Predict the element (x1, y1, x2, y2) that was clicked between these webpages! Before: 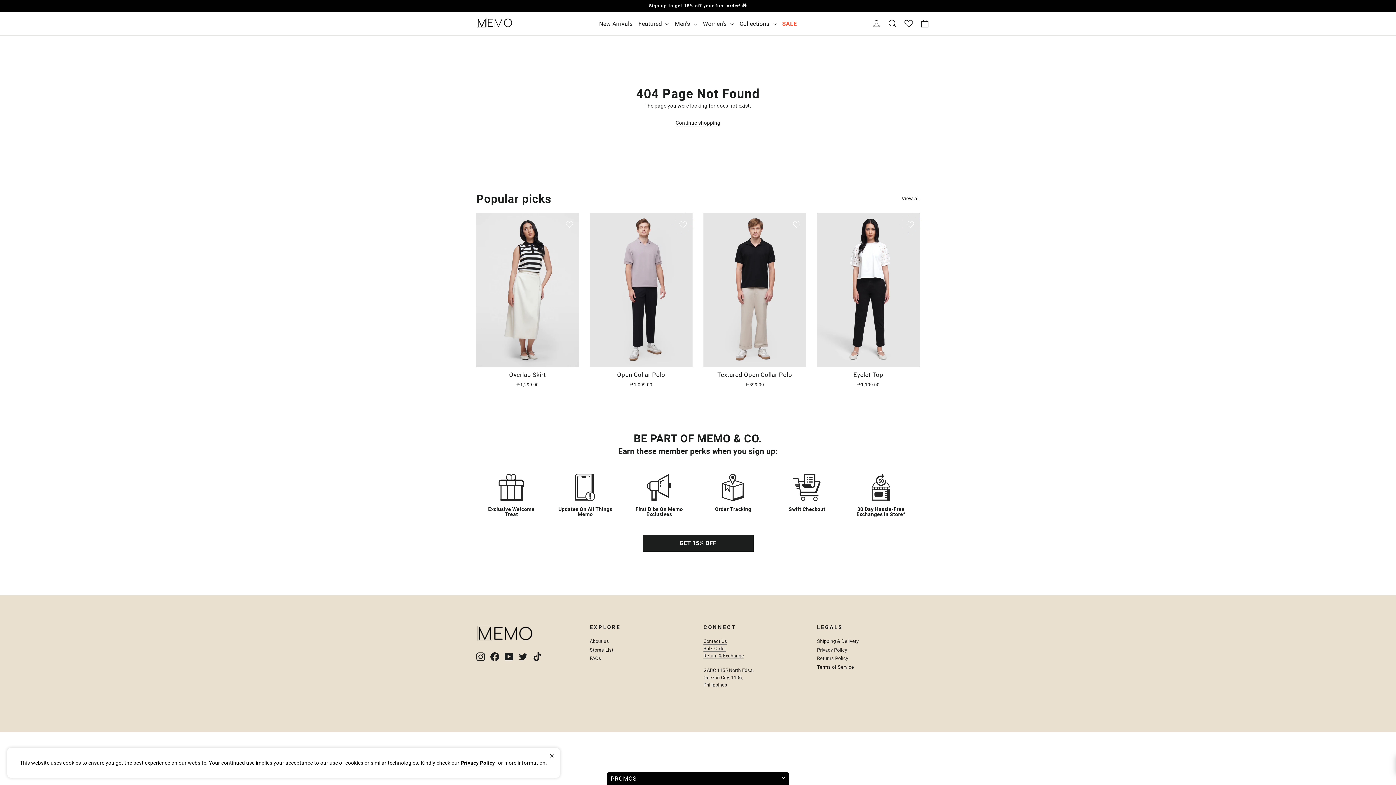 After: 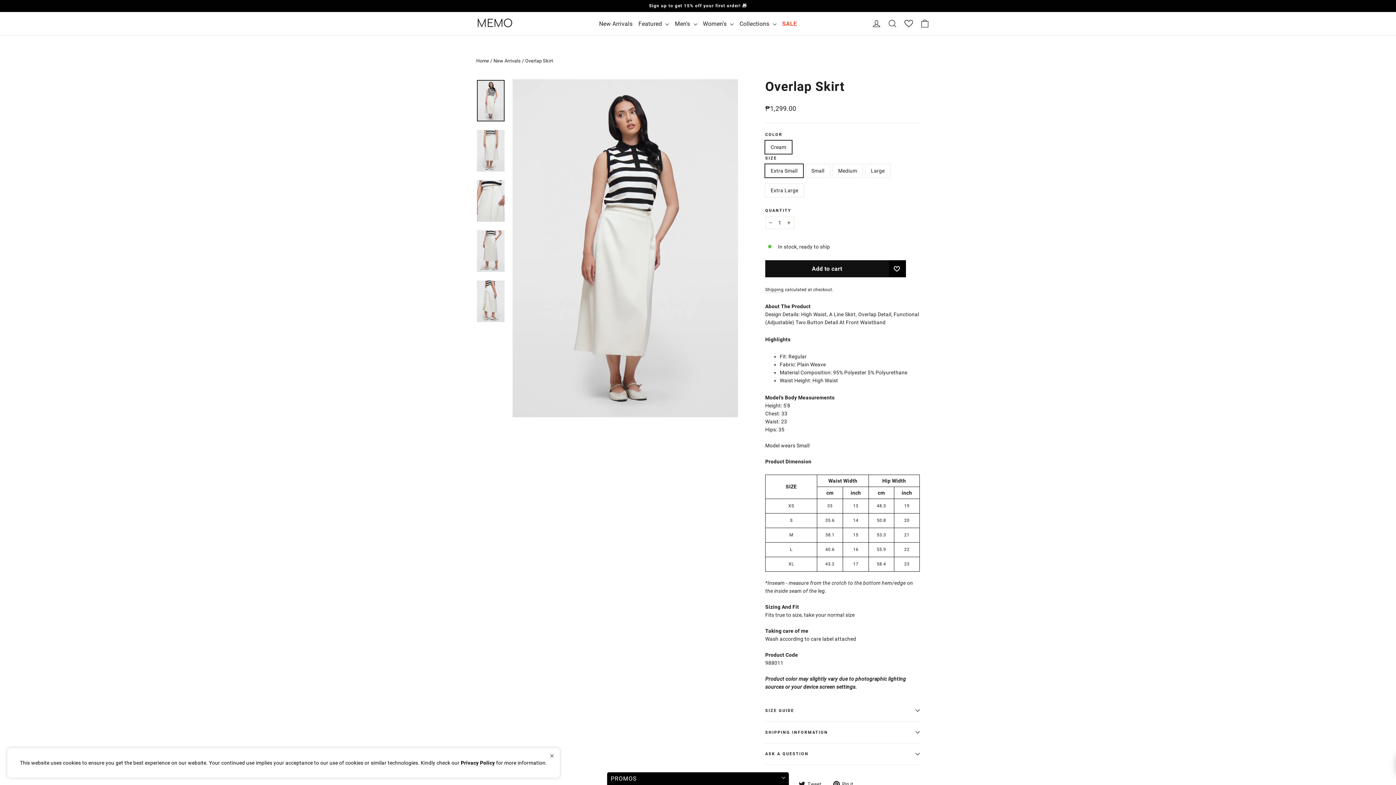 Action: label: Quick View
Overlap Skirt
₱1,299.00 bbox: (476, 213, 579, 390)